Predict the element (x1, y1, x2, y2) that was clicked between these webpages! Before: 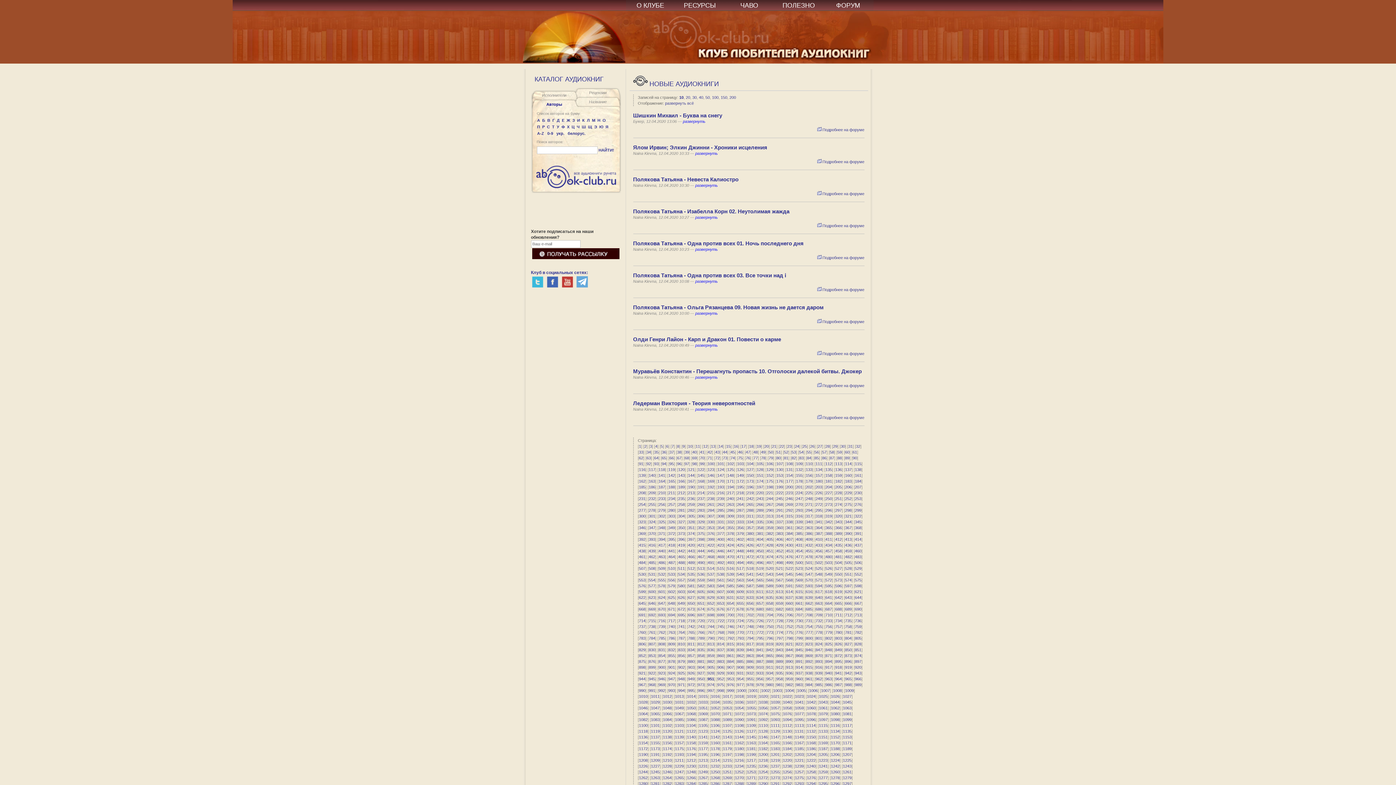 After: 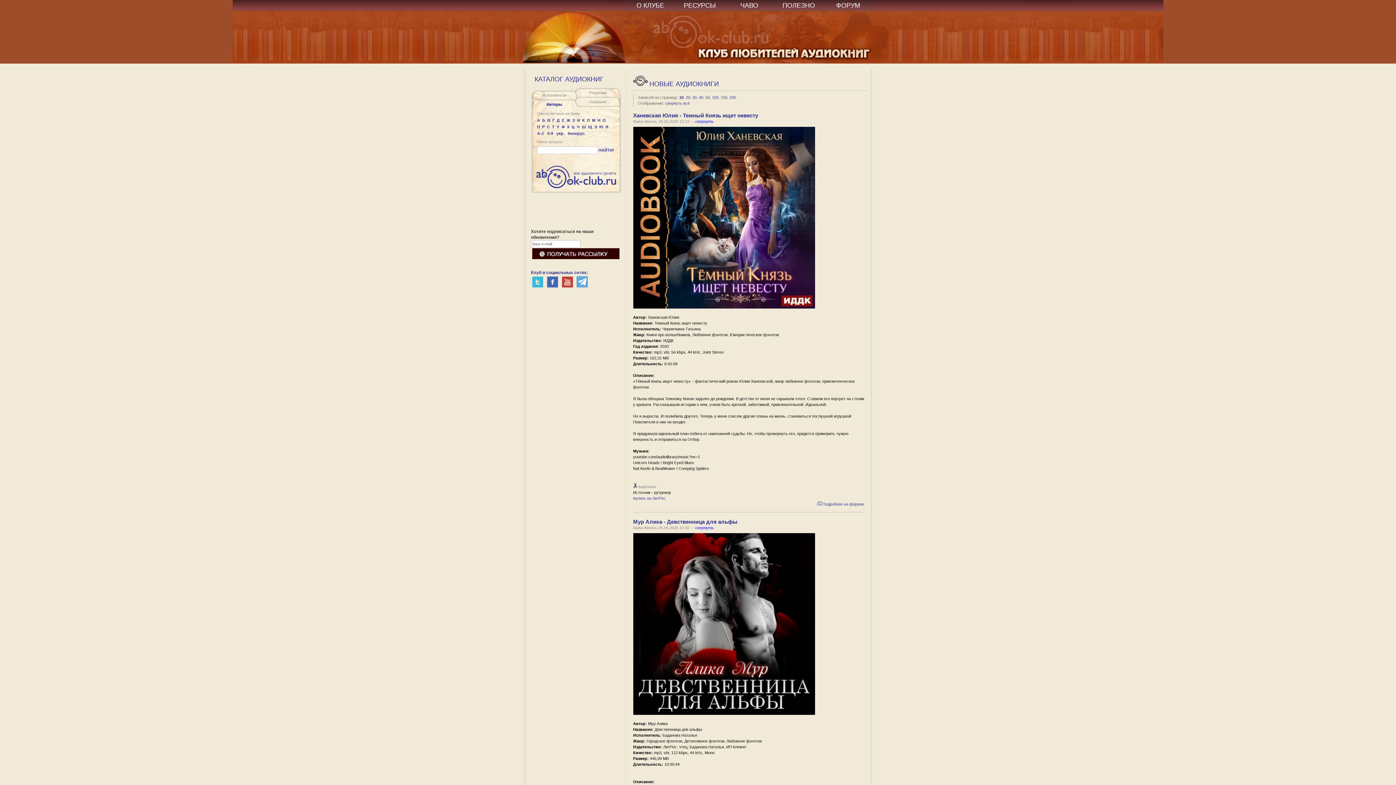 Action: label: 916 bbox: (815, 665, 822, 669)